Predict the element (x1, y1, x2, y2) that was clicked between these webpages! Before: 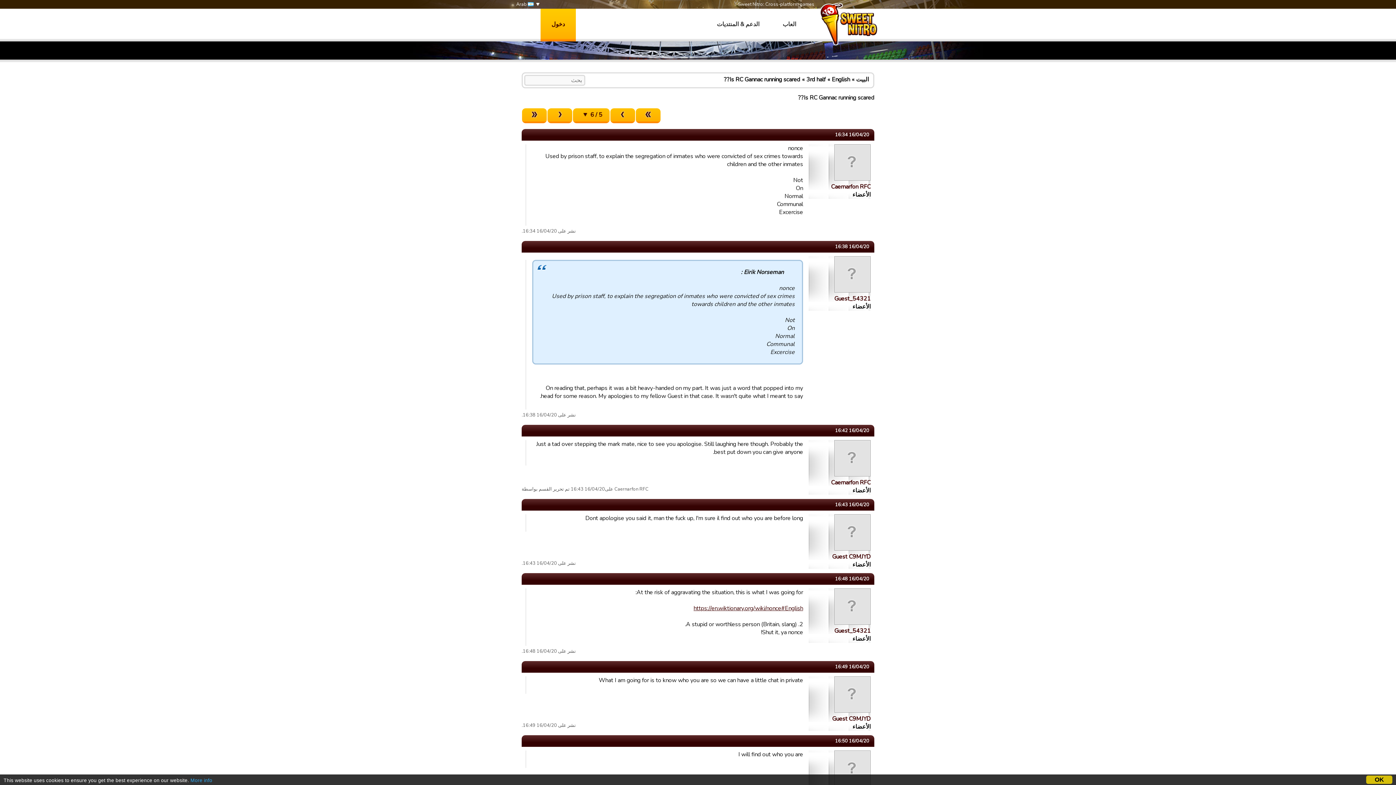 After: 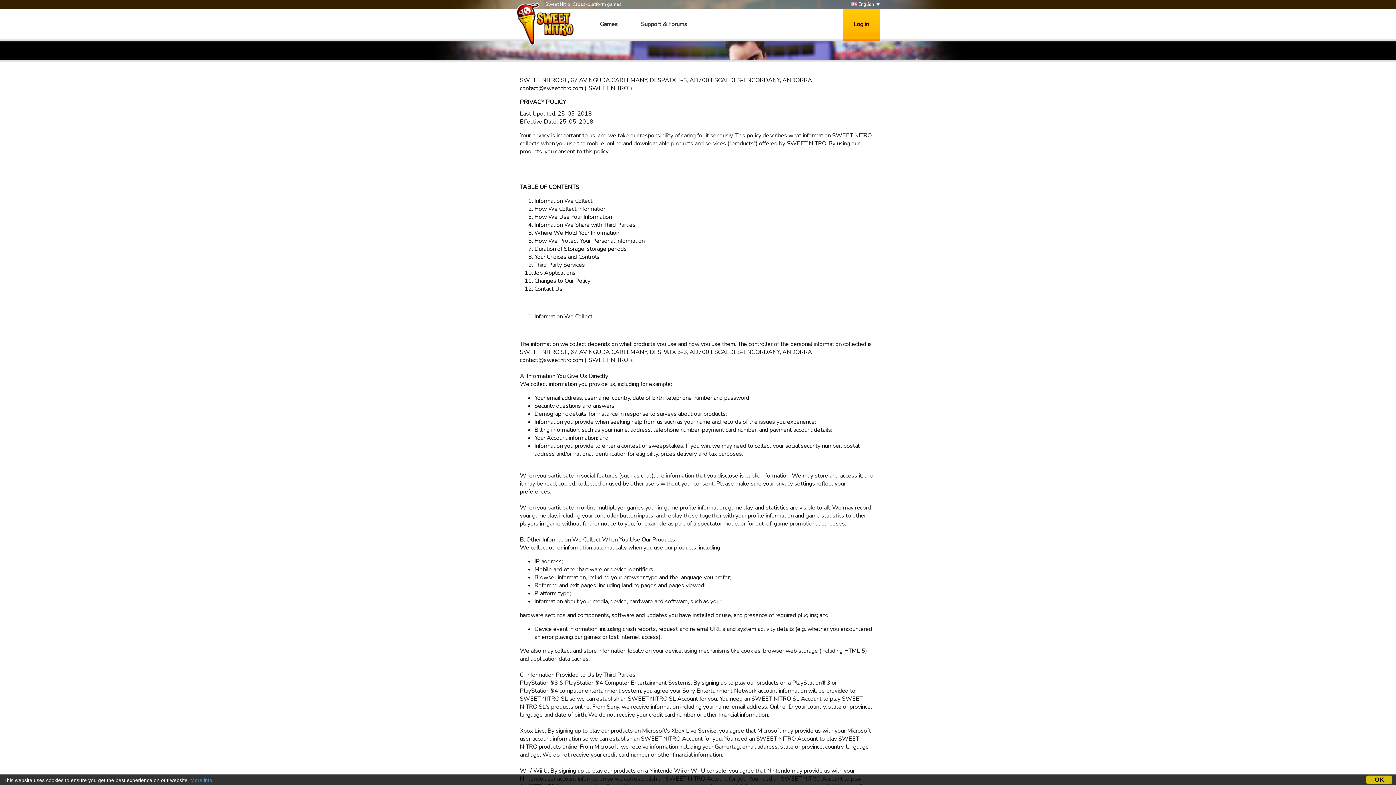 Action: label: More info bbox: (190, 778, 212, 783)